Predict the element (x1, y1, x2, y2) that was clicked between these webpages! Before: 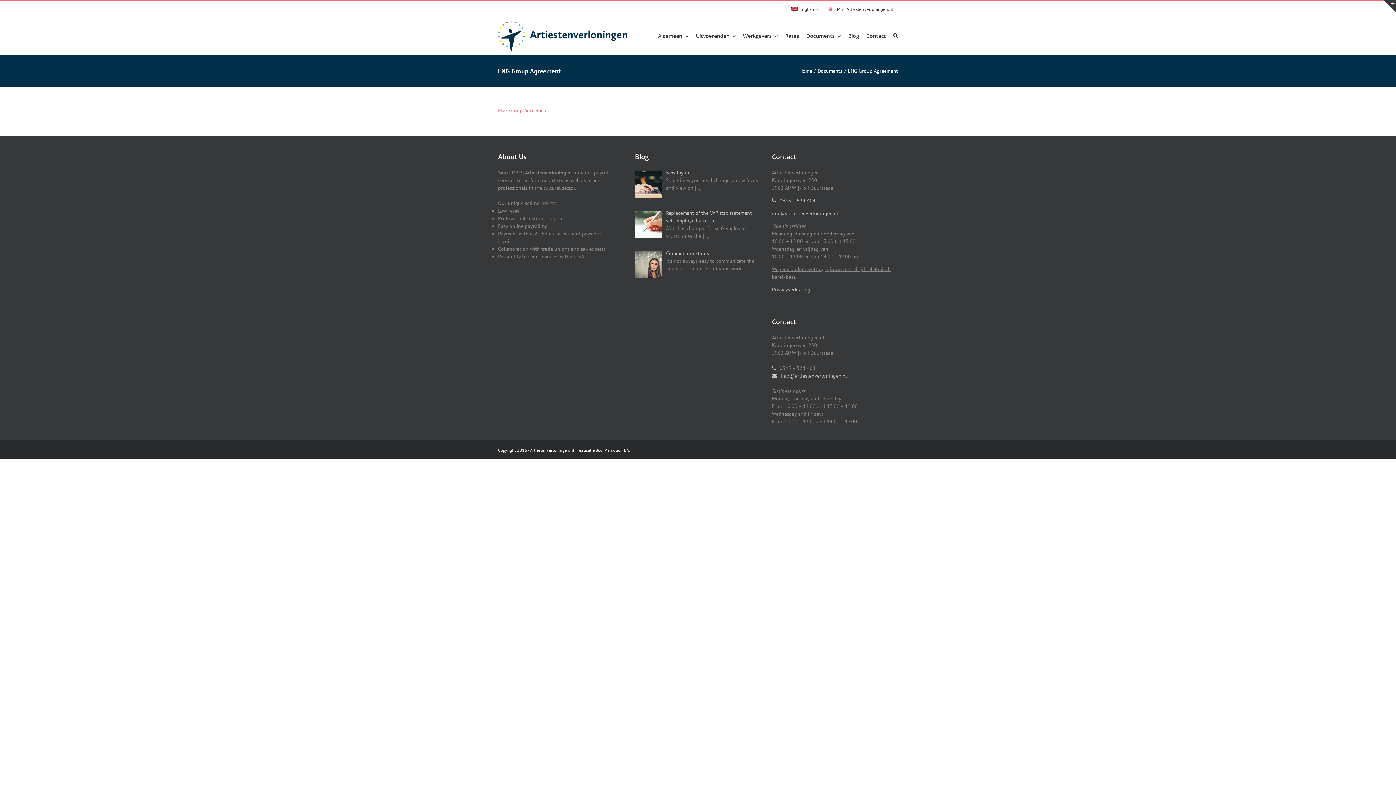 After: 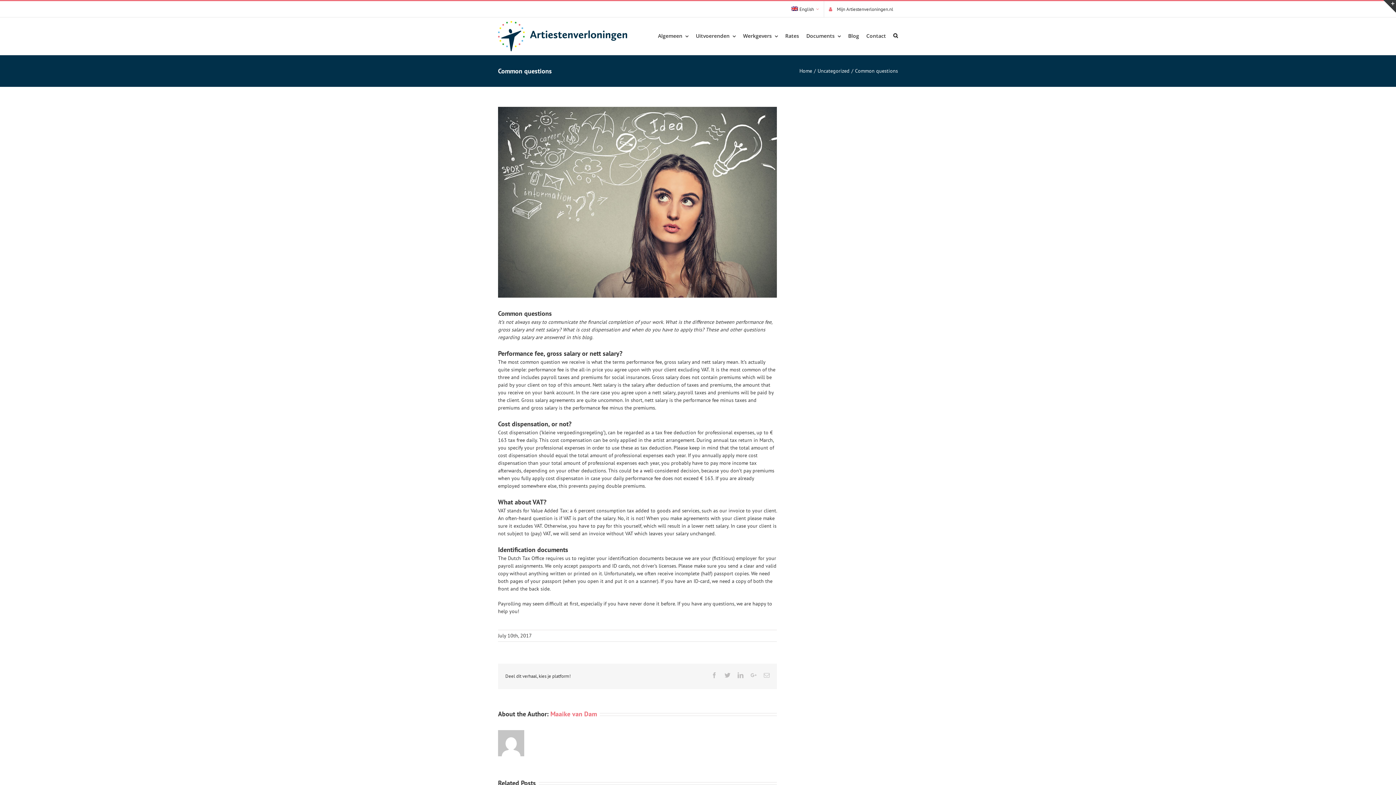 Action: bbox: (635, 249, 761, 257) label: Common questions